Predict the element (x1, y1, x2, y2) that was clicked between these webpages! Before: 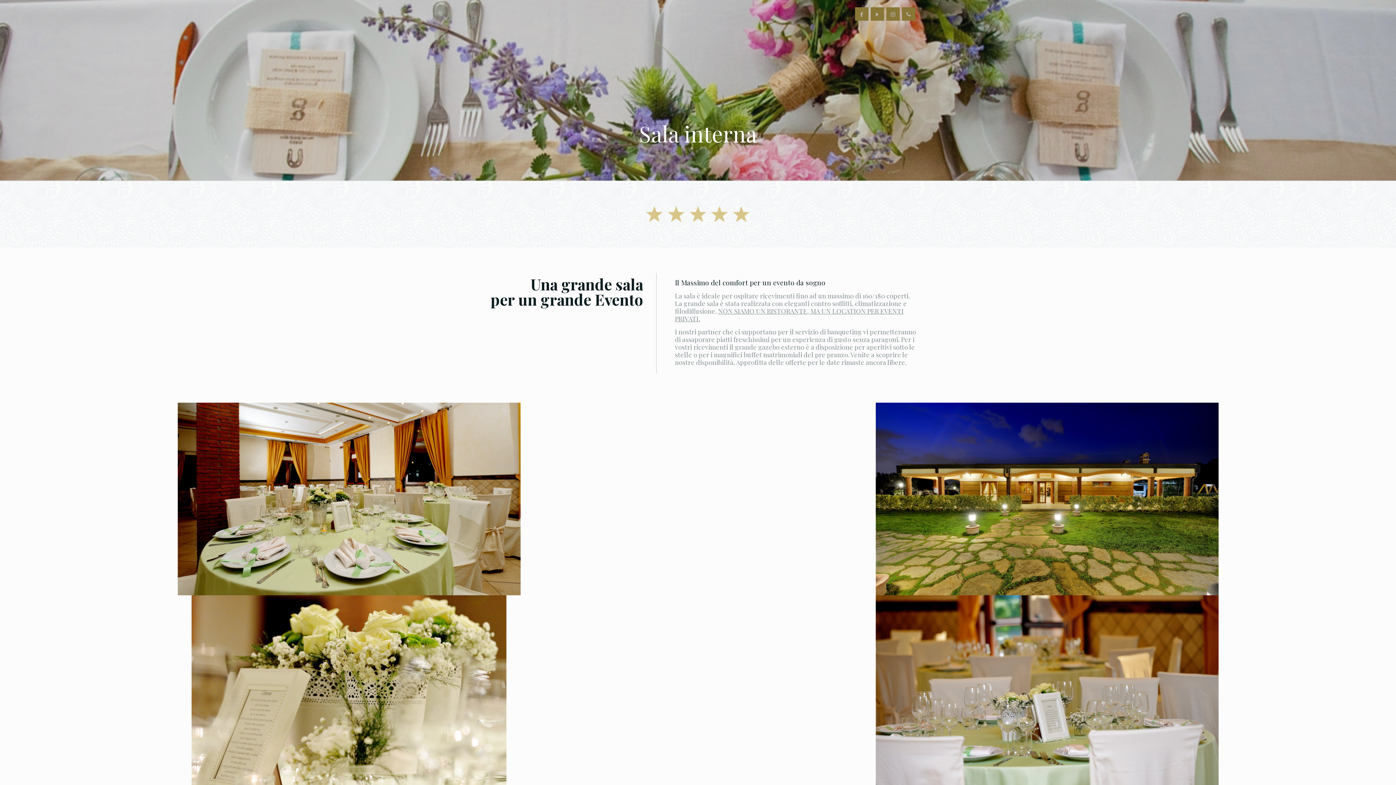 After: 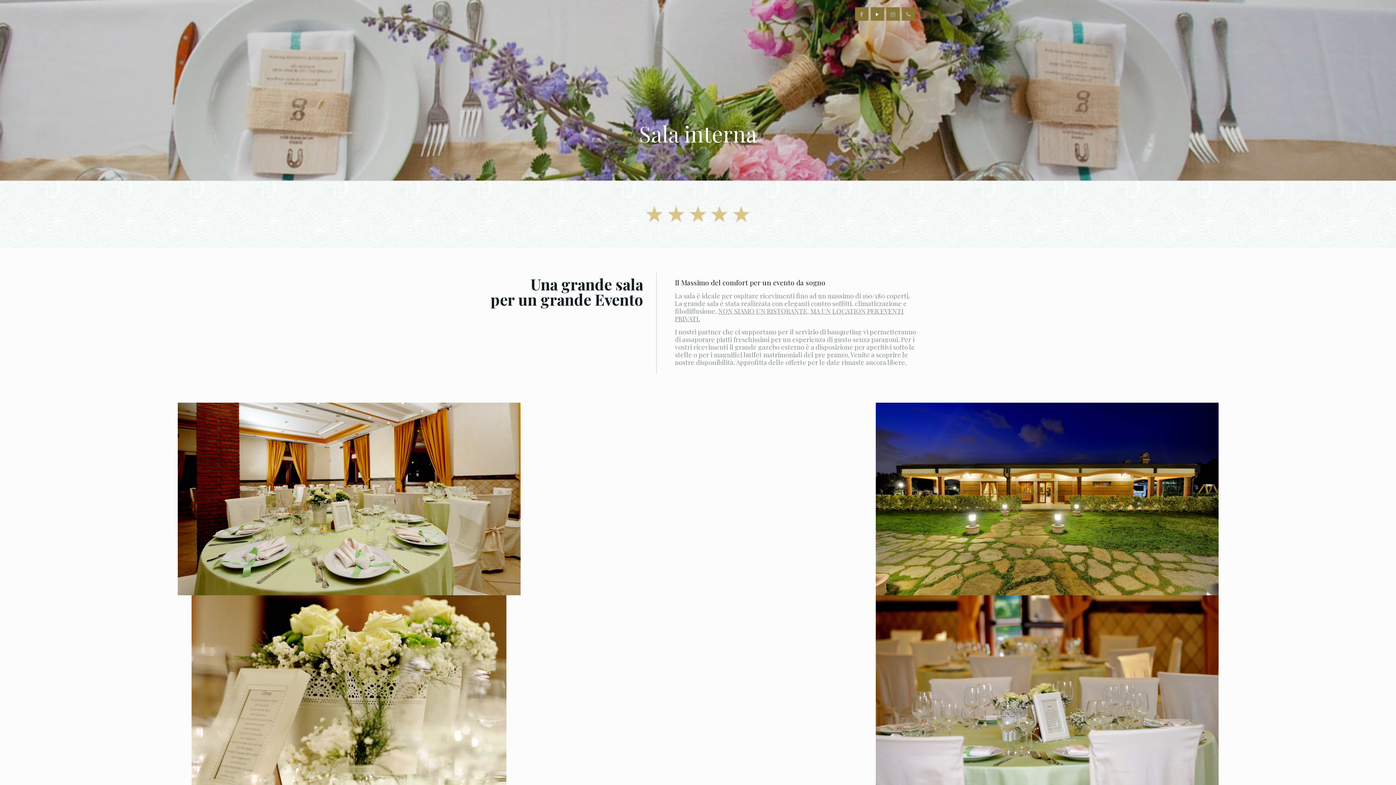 Action: bbox: (873, 10, 881, 17)